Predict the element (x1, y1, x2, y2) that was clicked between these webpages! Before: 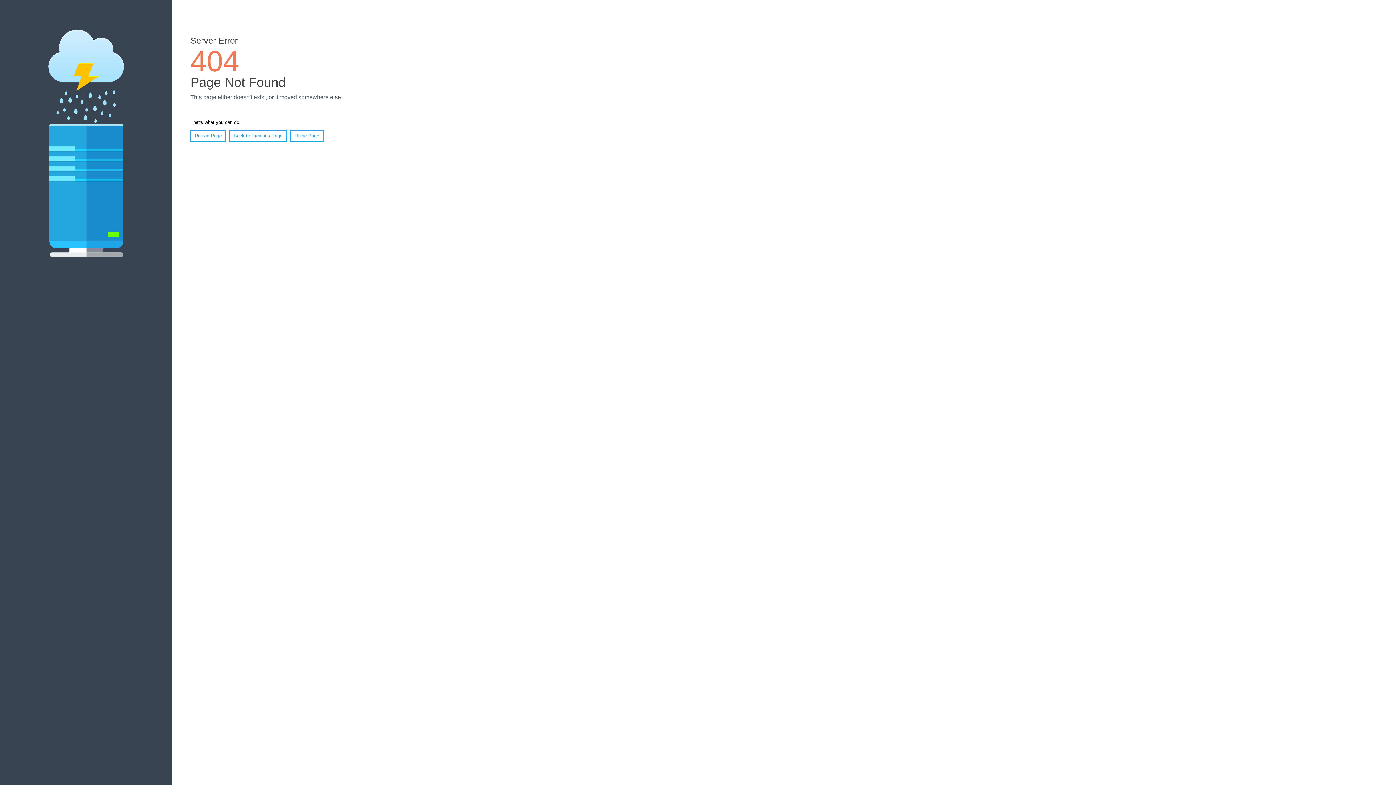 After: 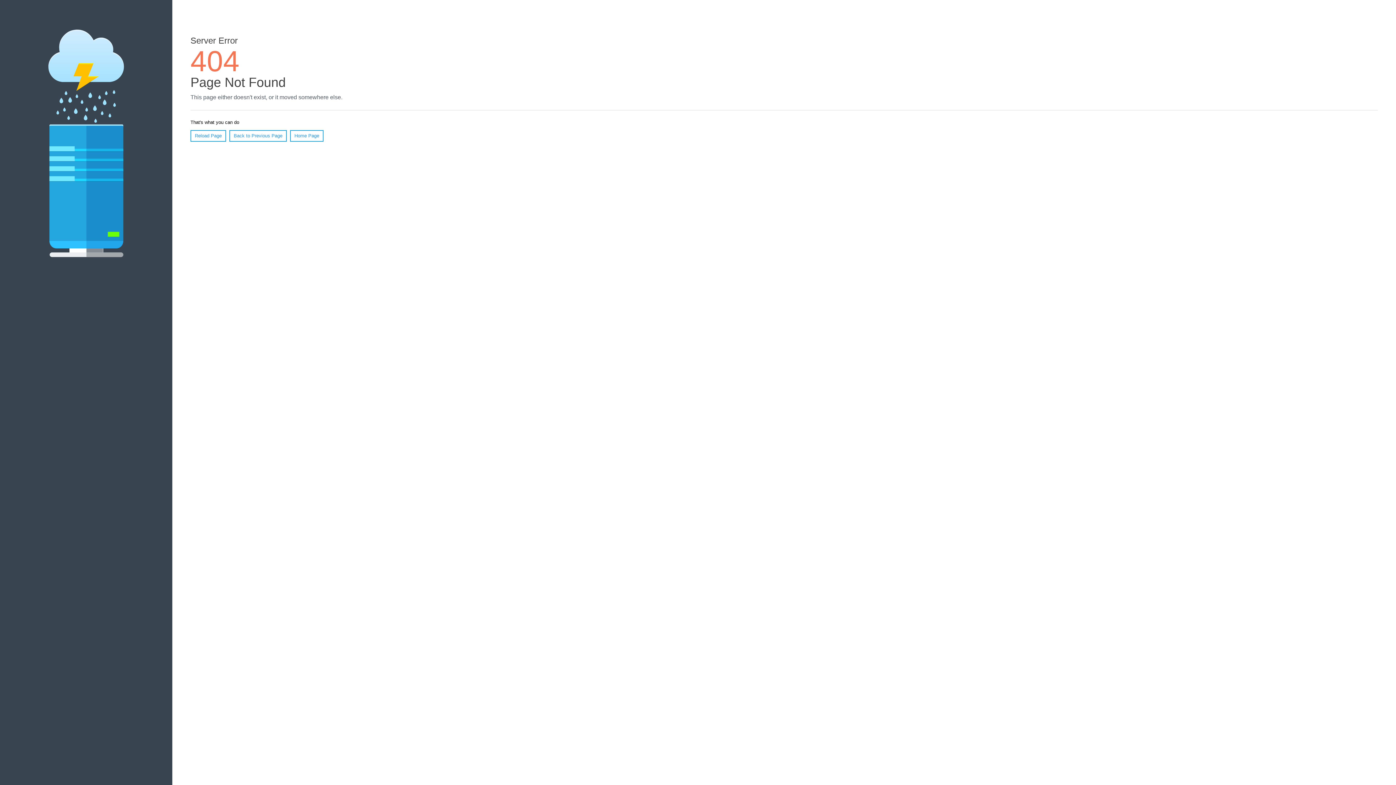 Action: label: Reload Page bbox: (190, 130, 226, 141)